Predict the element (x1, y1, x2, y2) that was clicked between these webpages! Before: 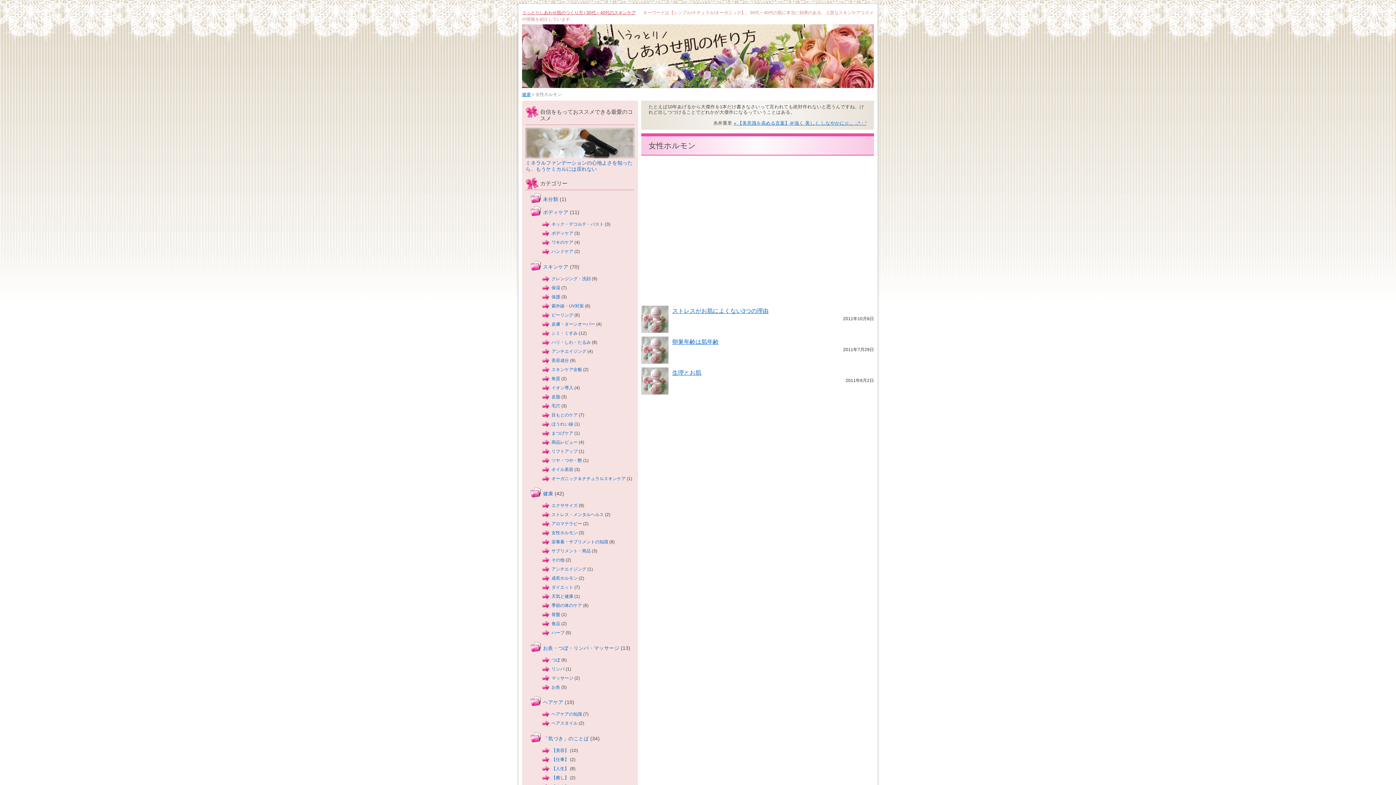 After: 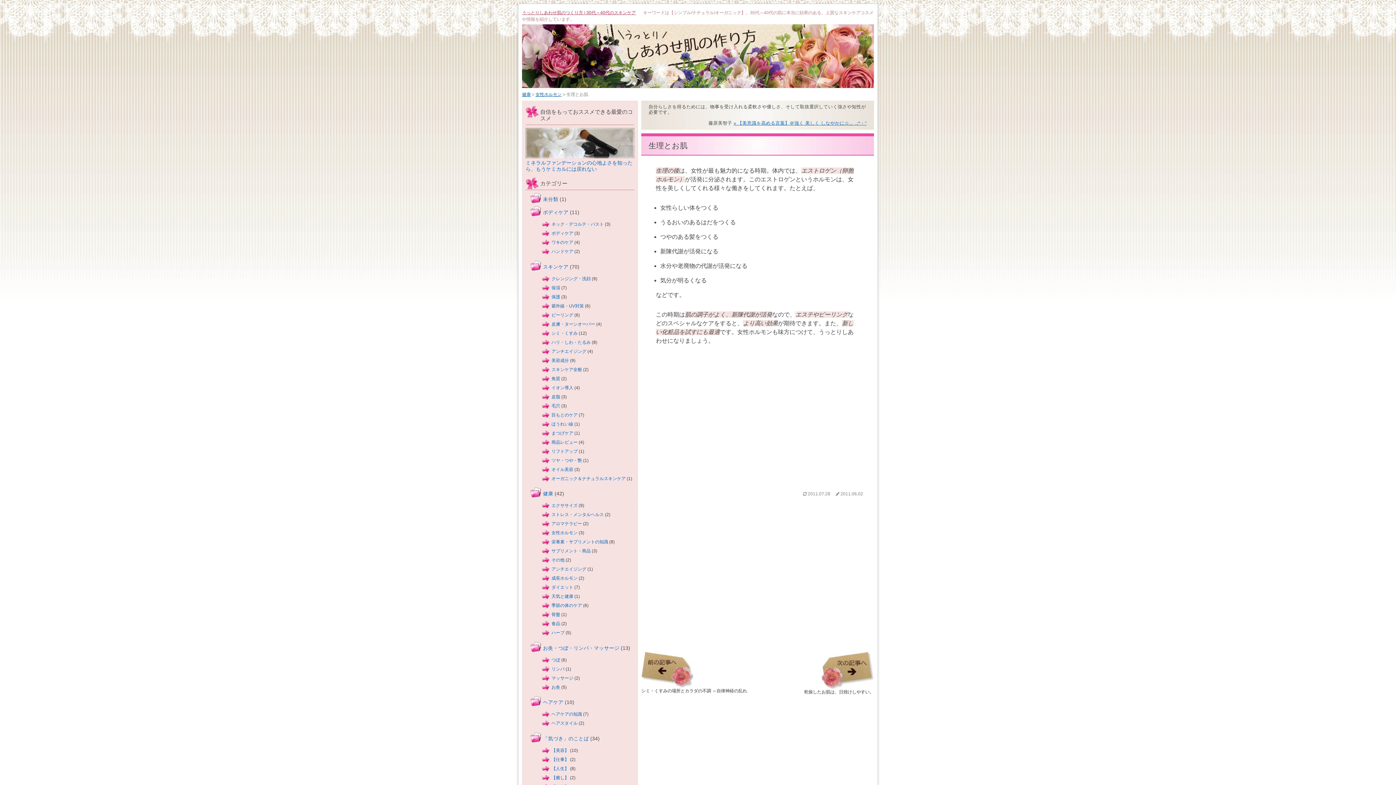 Action: bbox: (672, 369, 701, 375) label: 生理とお肌